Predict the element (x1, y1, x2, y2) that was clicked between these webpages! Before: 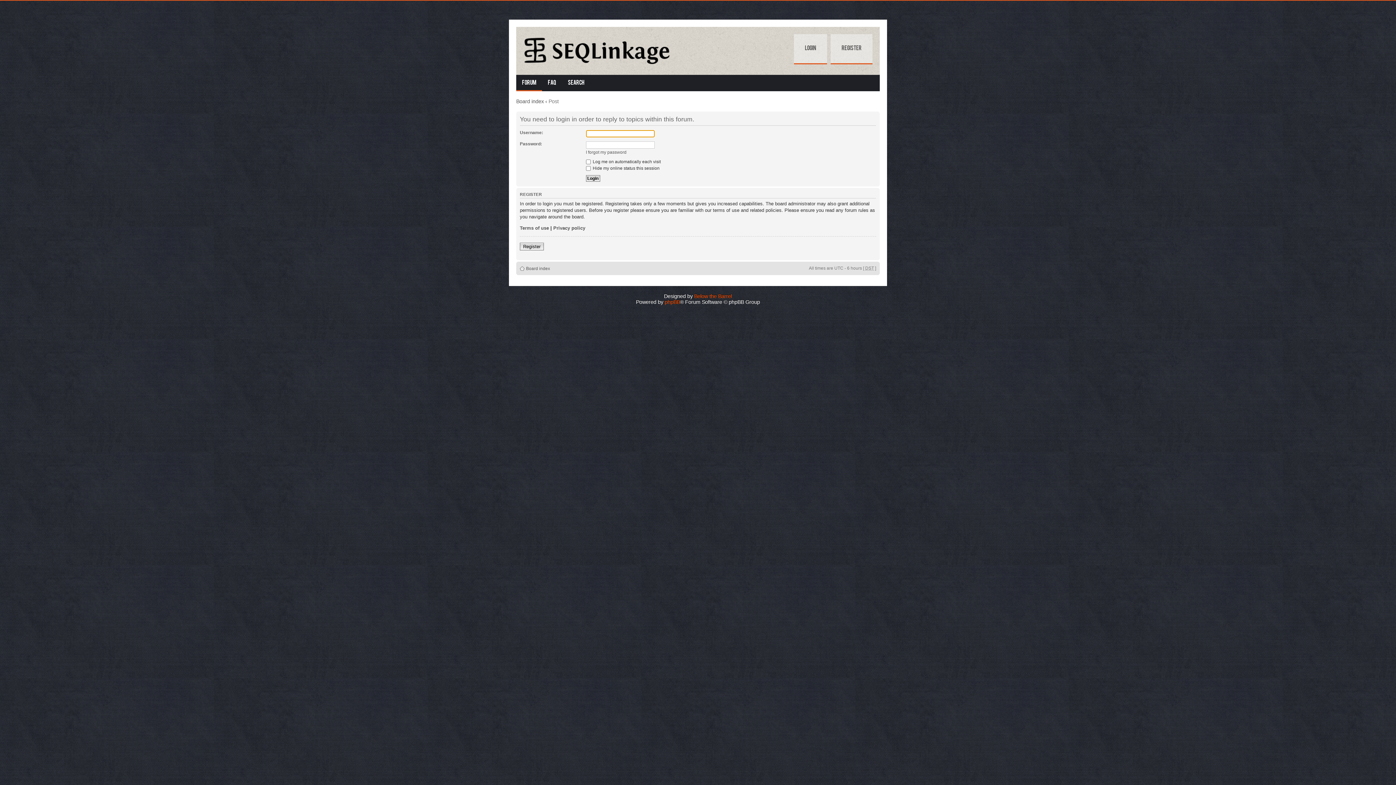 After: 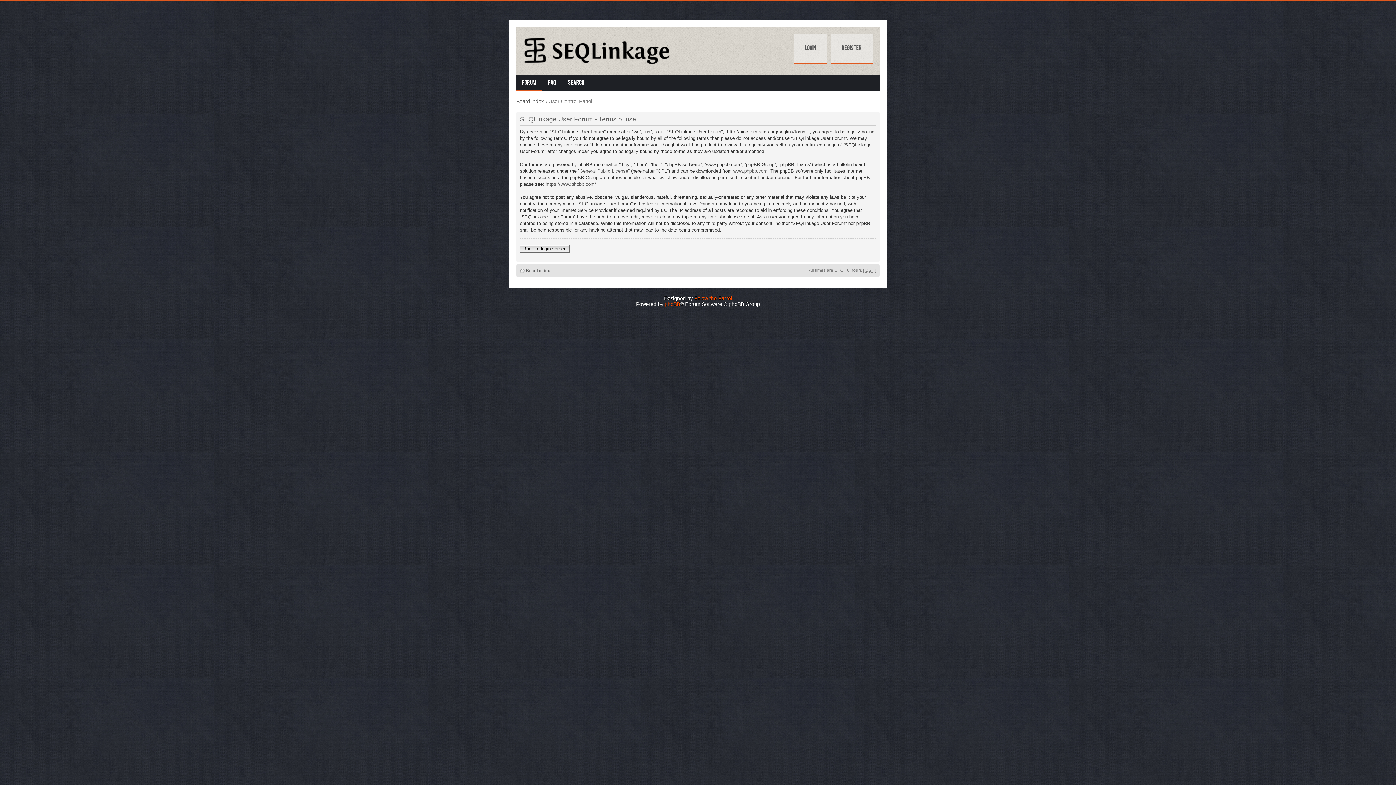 Action: label: Terms of use bbox: (520, 225, 549, 230)